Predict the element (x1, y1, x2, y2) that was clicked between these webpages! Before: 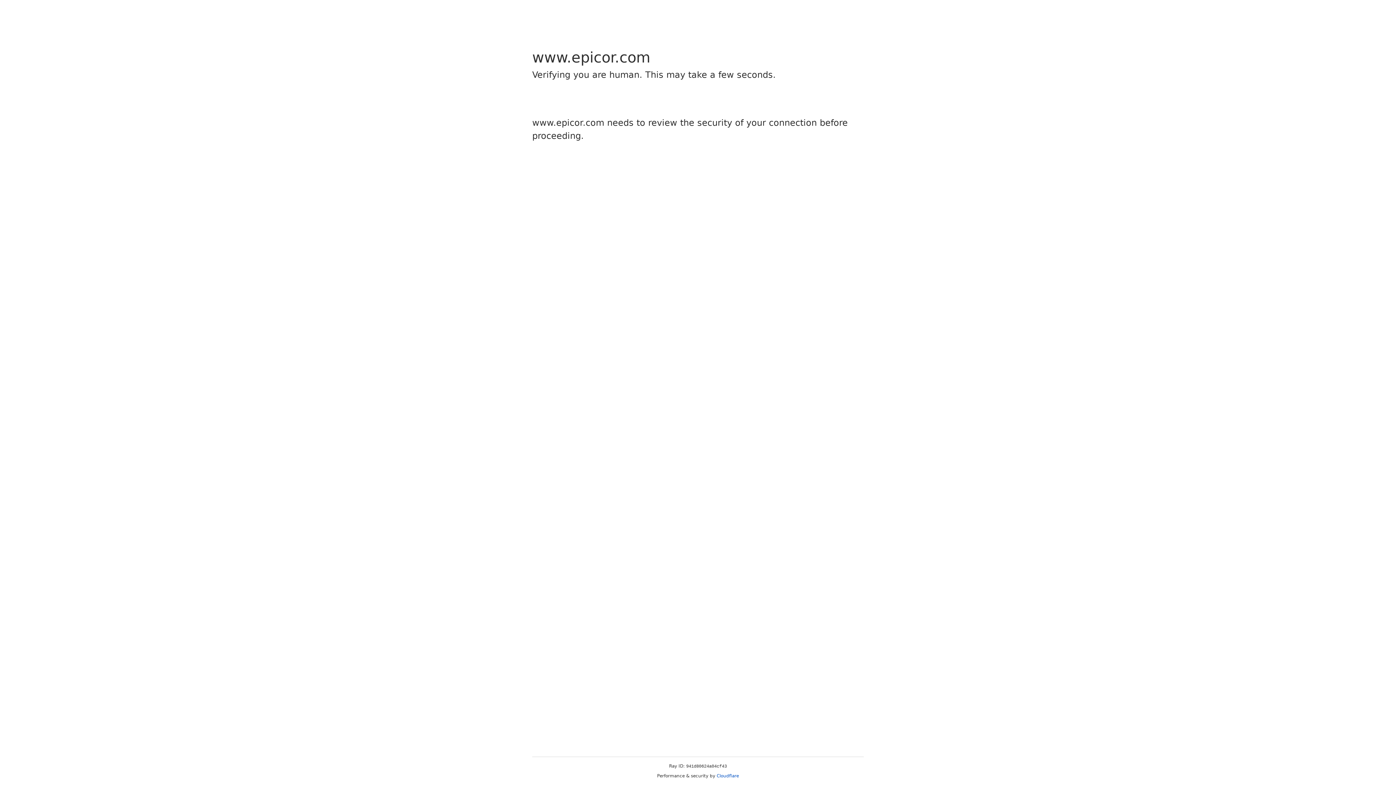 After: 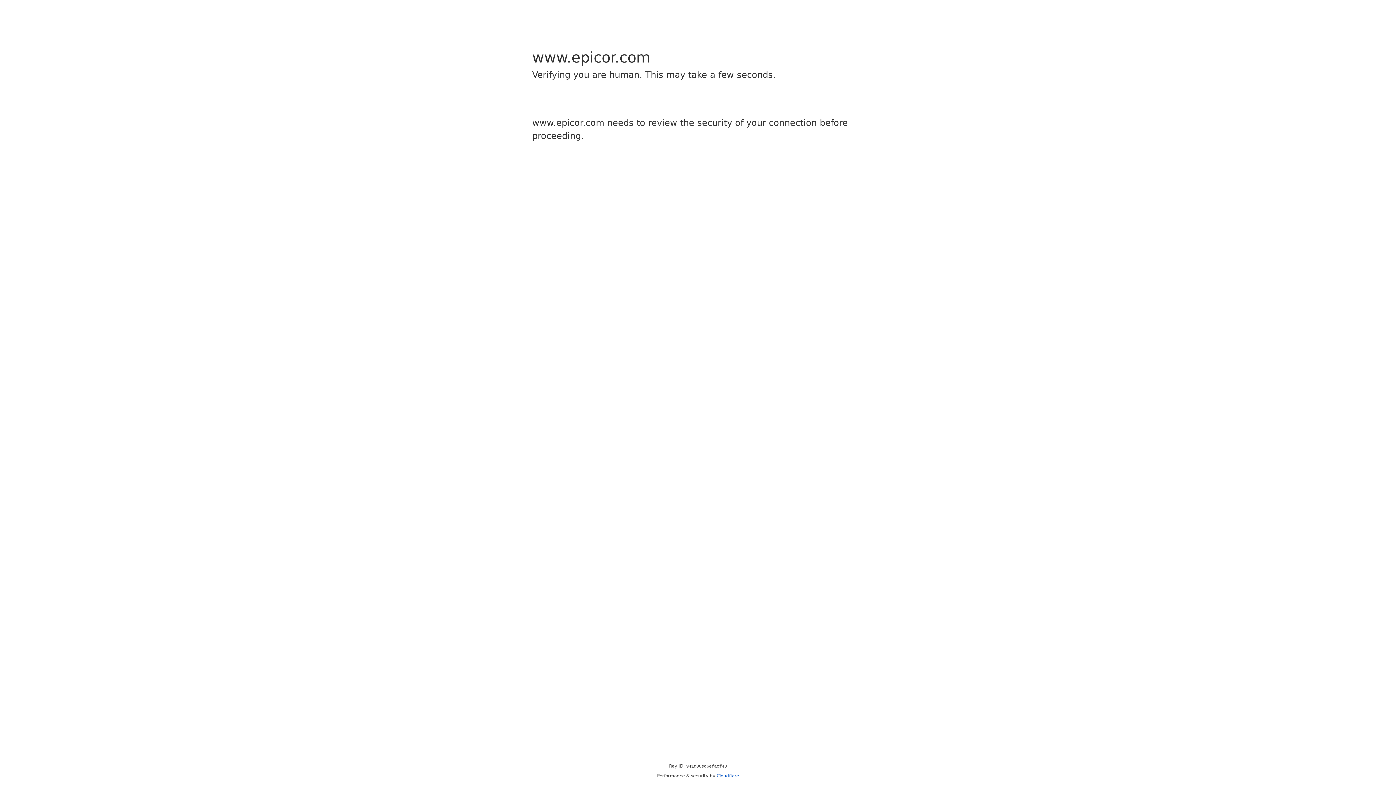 Action: label: Cloudflare bbox: (716, 773, 739, 778)